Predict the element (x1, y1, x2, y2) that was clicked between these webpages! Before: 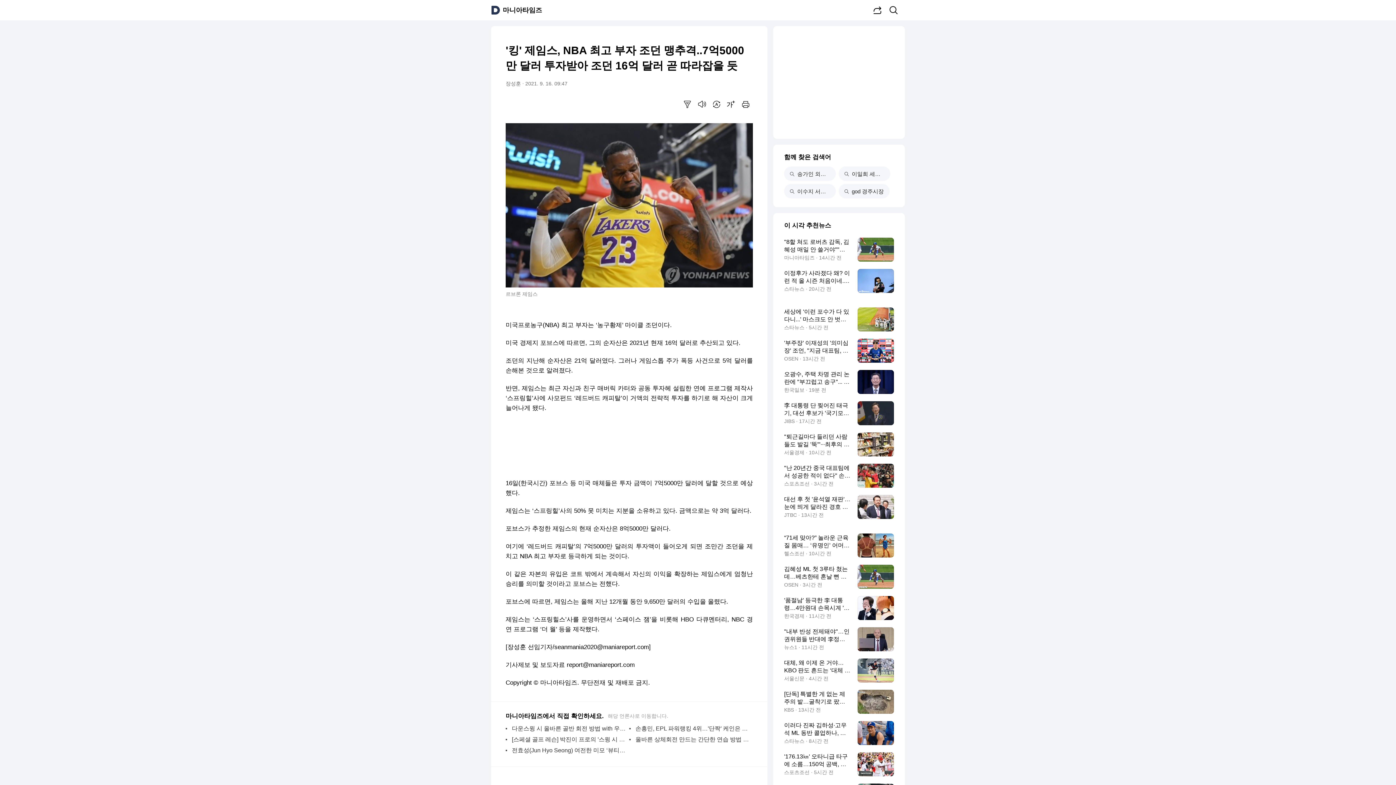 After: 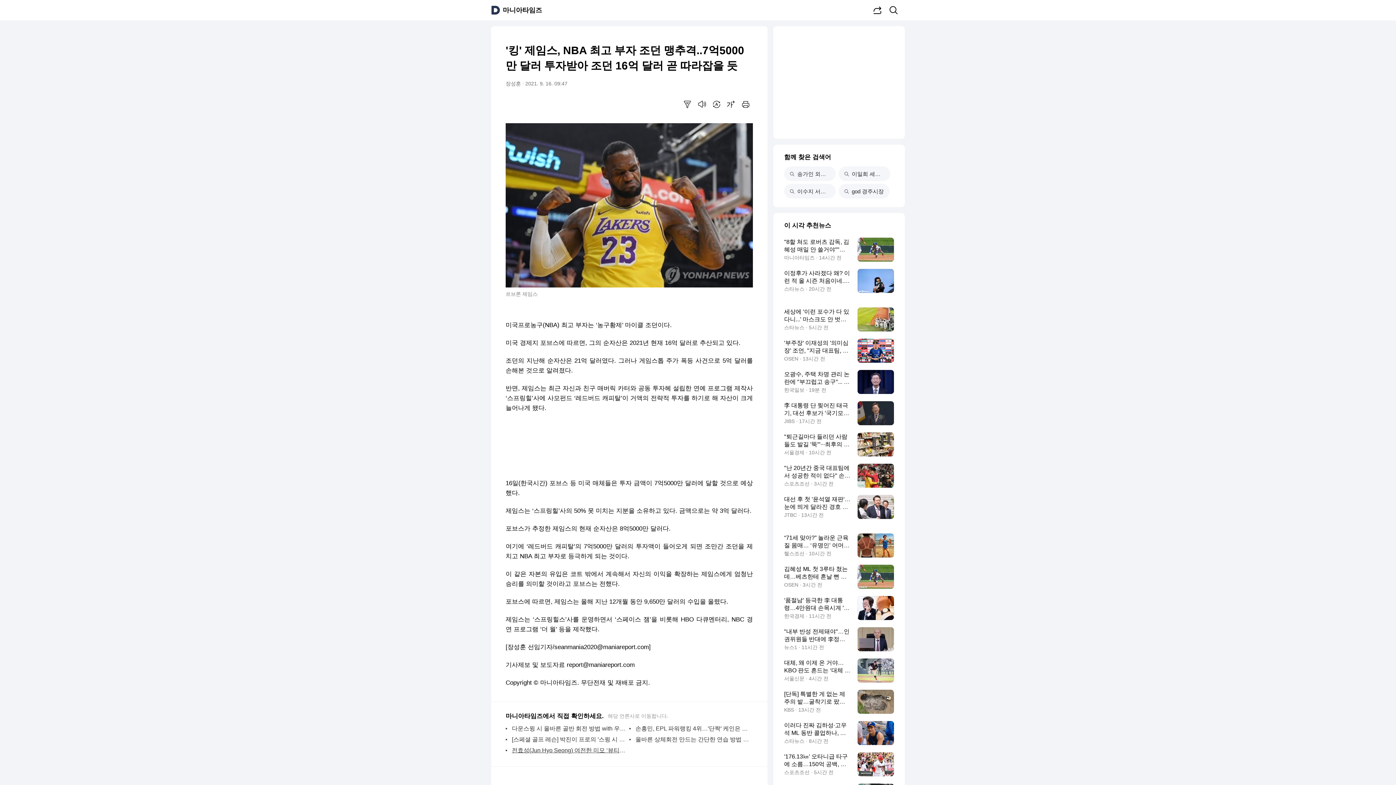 Action: label: 전효성(Jun Hyo Seong) 여전한 미모 ‘뷰티 아이콘’ [마니아TV] bbox: (512, 745, 625, 756)